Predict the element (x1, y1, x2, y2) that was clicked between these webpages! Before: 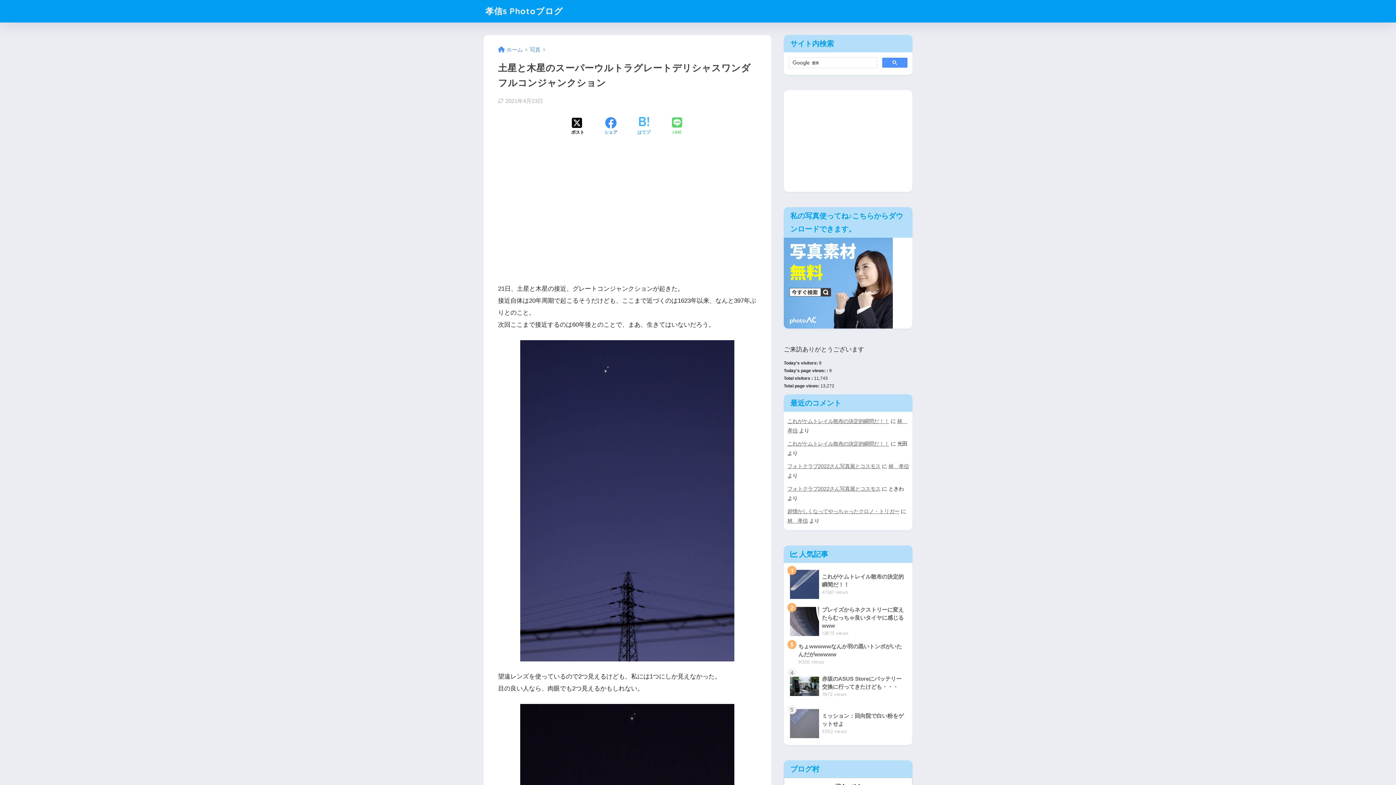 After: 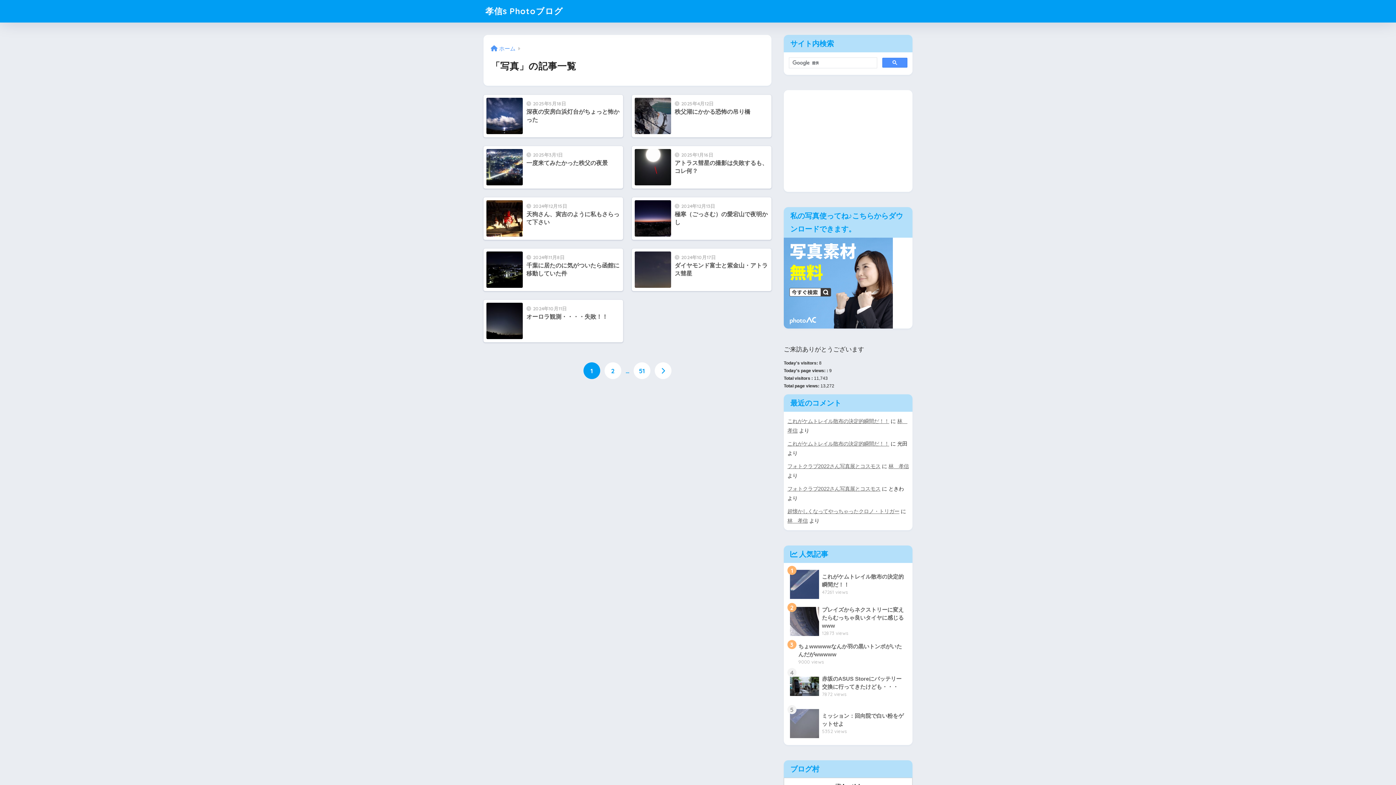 Action: label: 写真 bbox: (529, 46, 540, 52)